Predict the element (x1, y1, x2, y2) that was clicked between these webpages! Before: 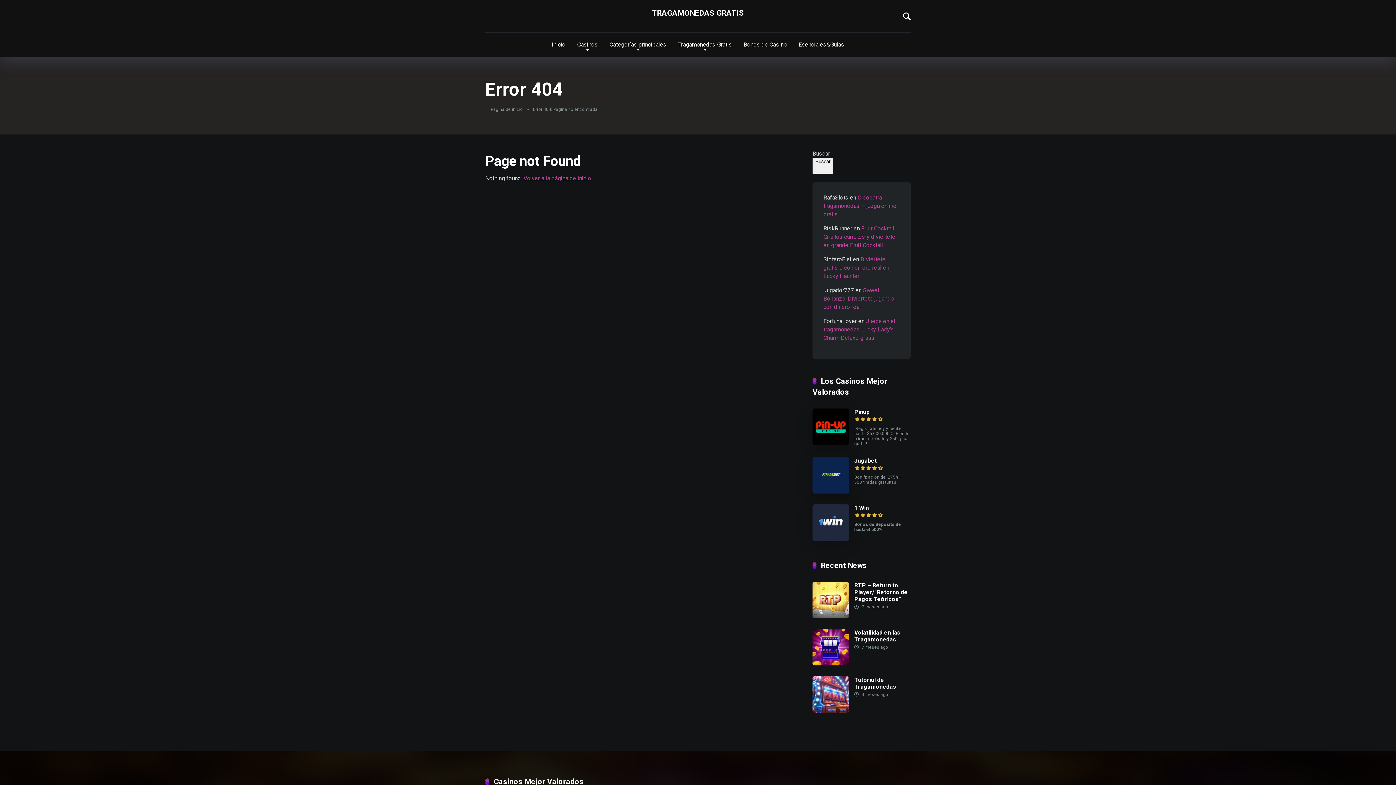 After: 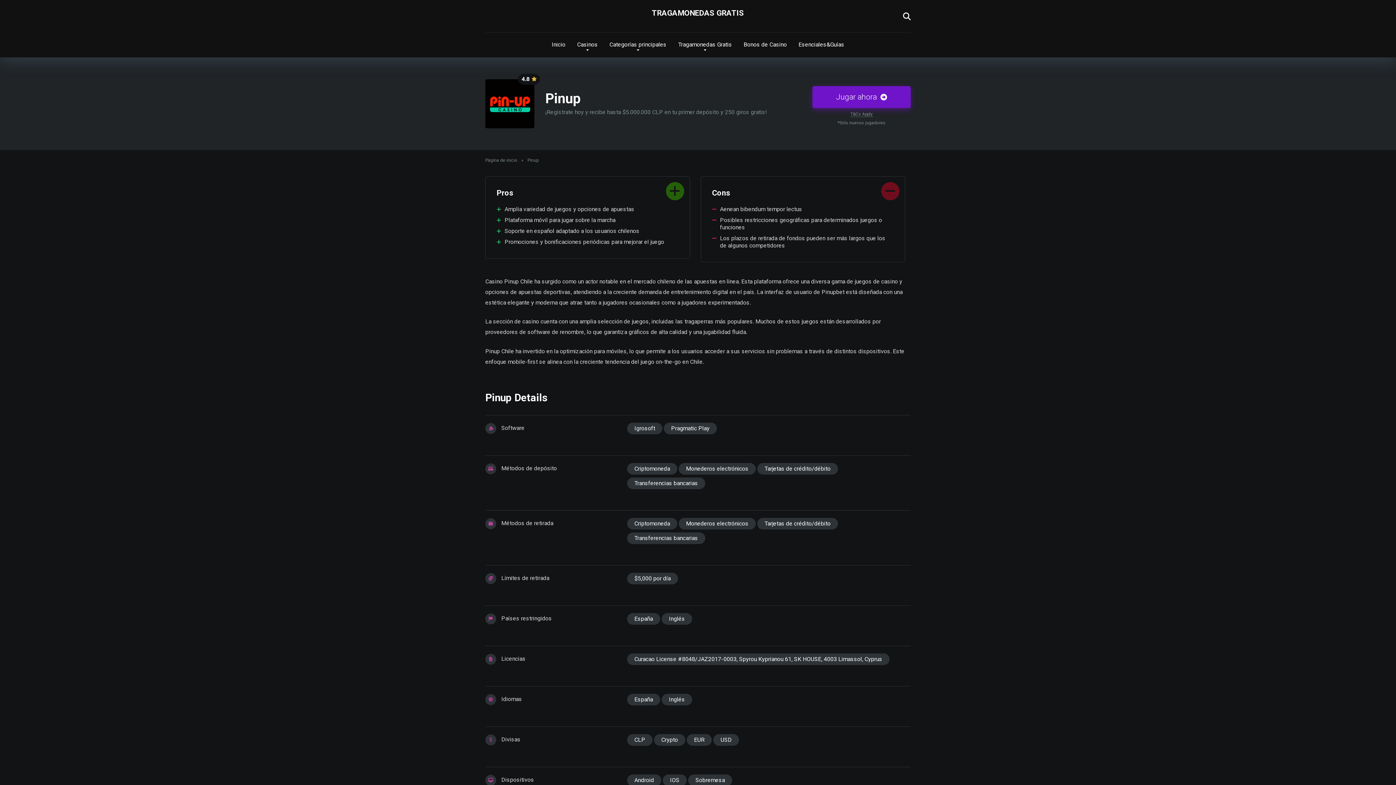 Action: label: Pinup bbox: (854, 408, 869, 415)